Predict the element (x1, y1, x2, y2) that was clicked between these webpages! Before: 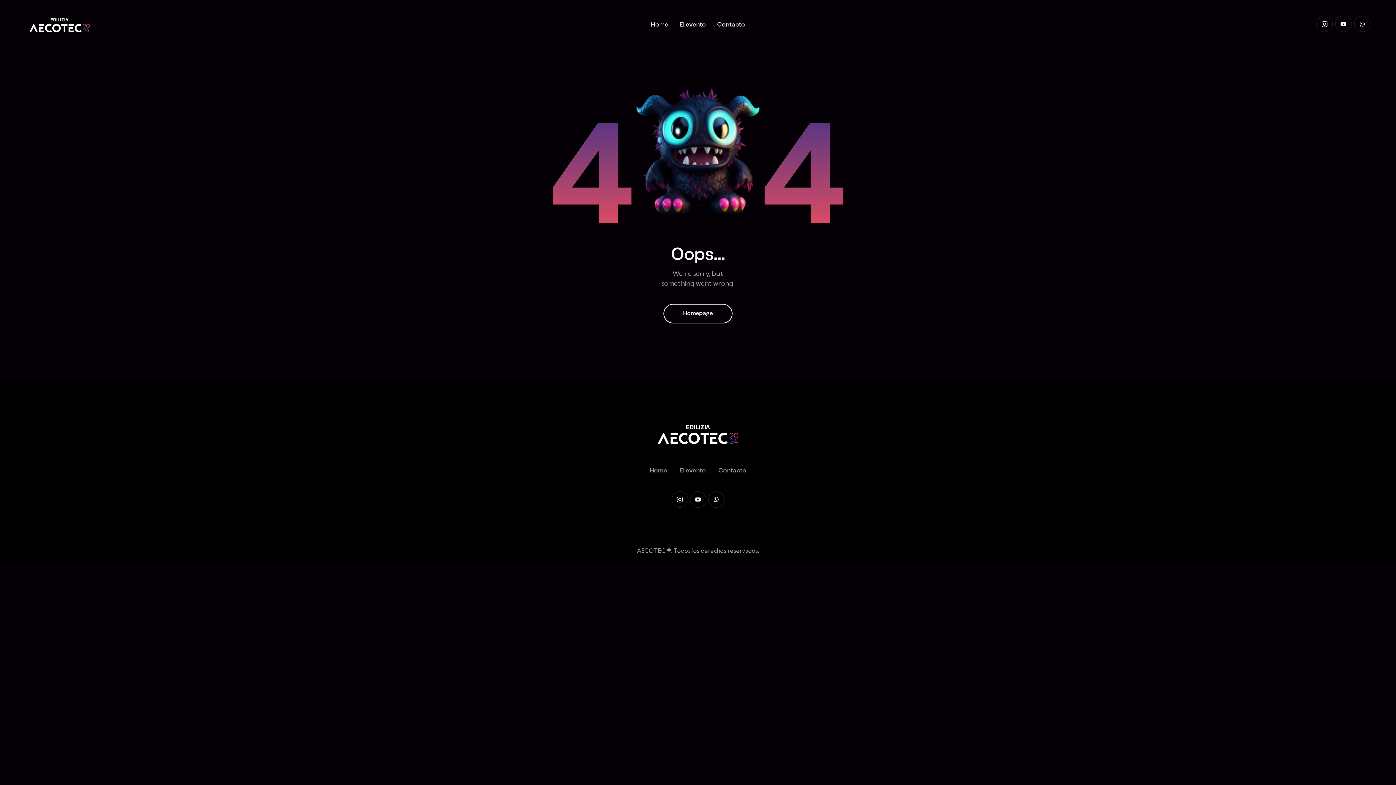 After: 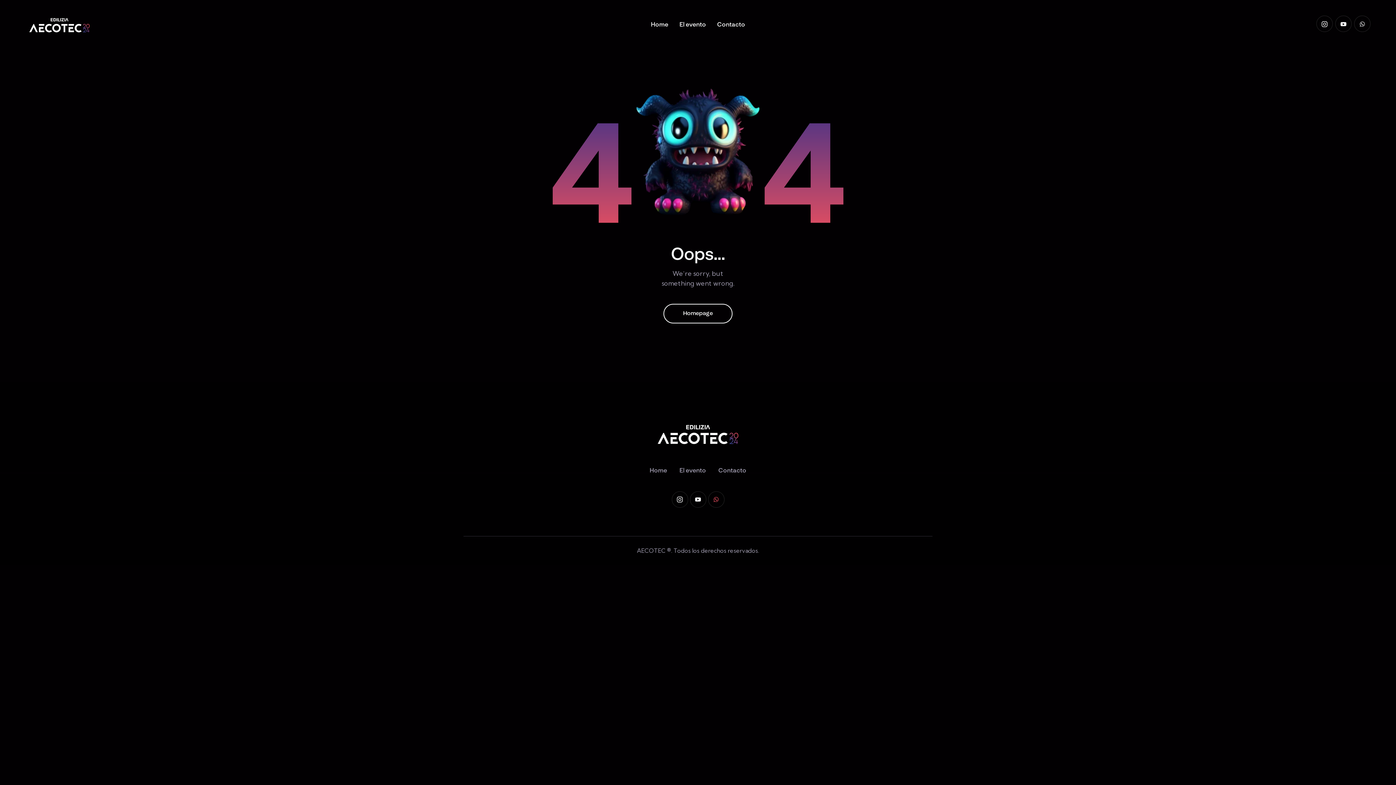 Action: bbox: (708, 491, 724, 508)